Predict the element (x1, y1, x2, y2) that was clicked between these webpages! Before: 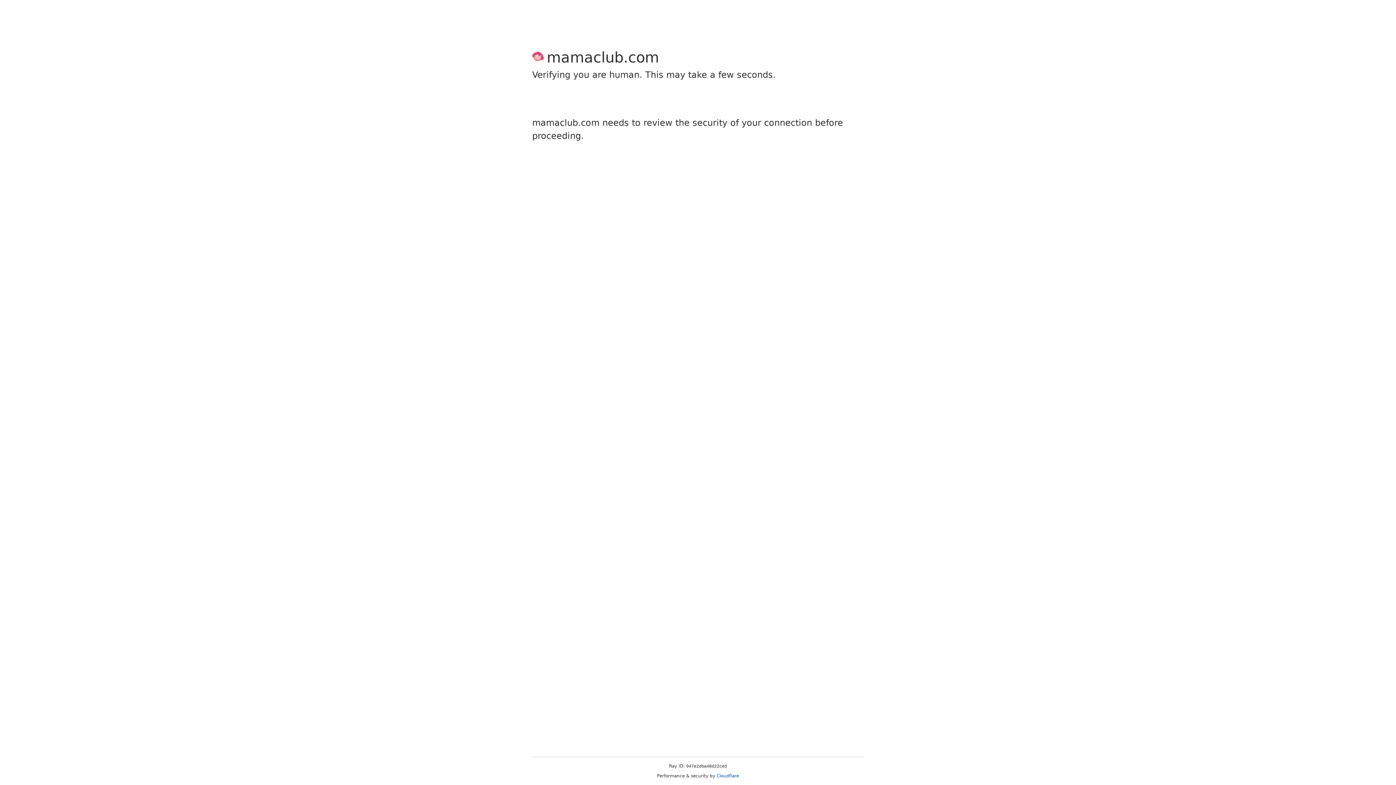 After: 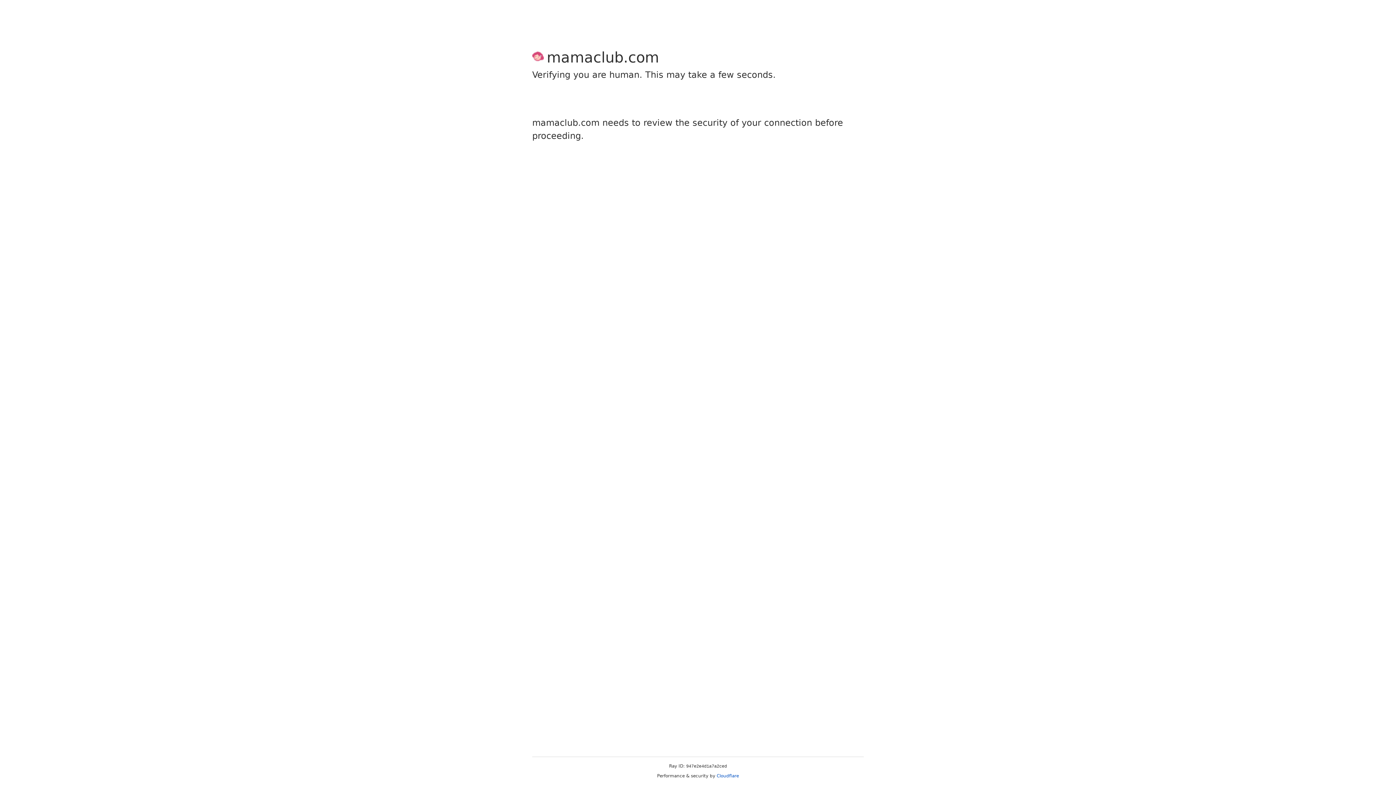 Action: bbox: (716, 773, 739, 778) label: Cloudflare